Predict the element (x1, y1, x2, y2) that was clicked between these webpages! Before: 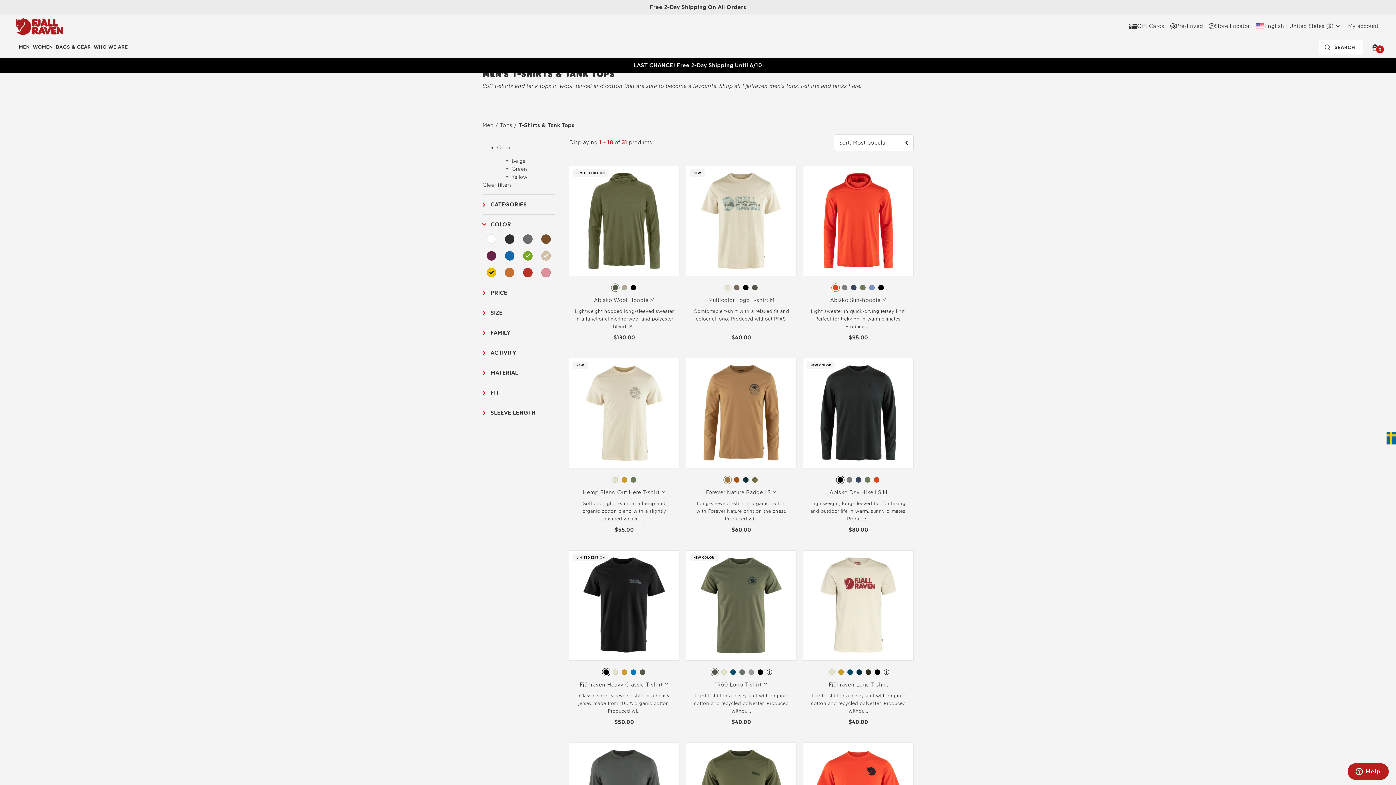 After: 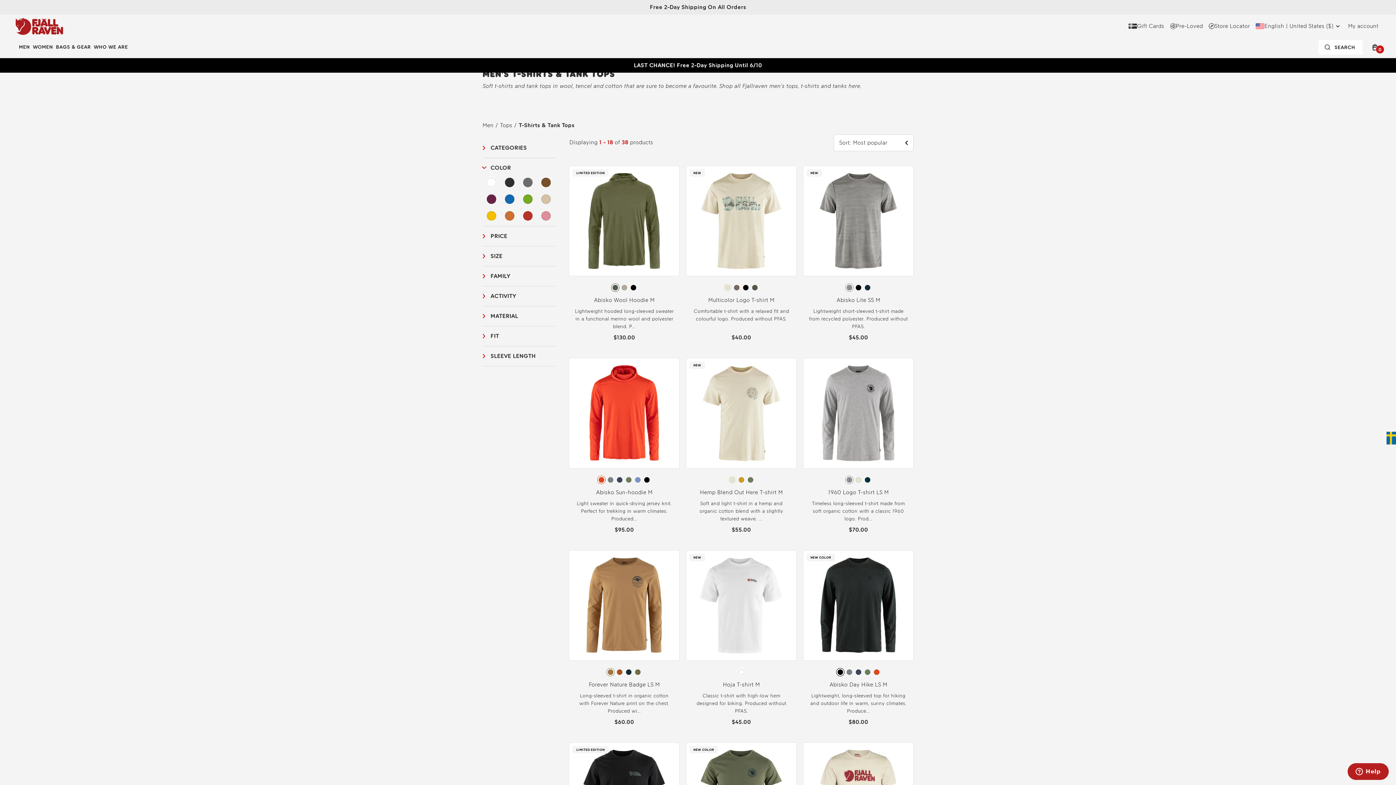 Action: bbox: (482, 181, 511, 189) label: Clear filters